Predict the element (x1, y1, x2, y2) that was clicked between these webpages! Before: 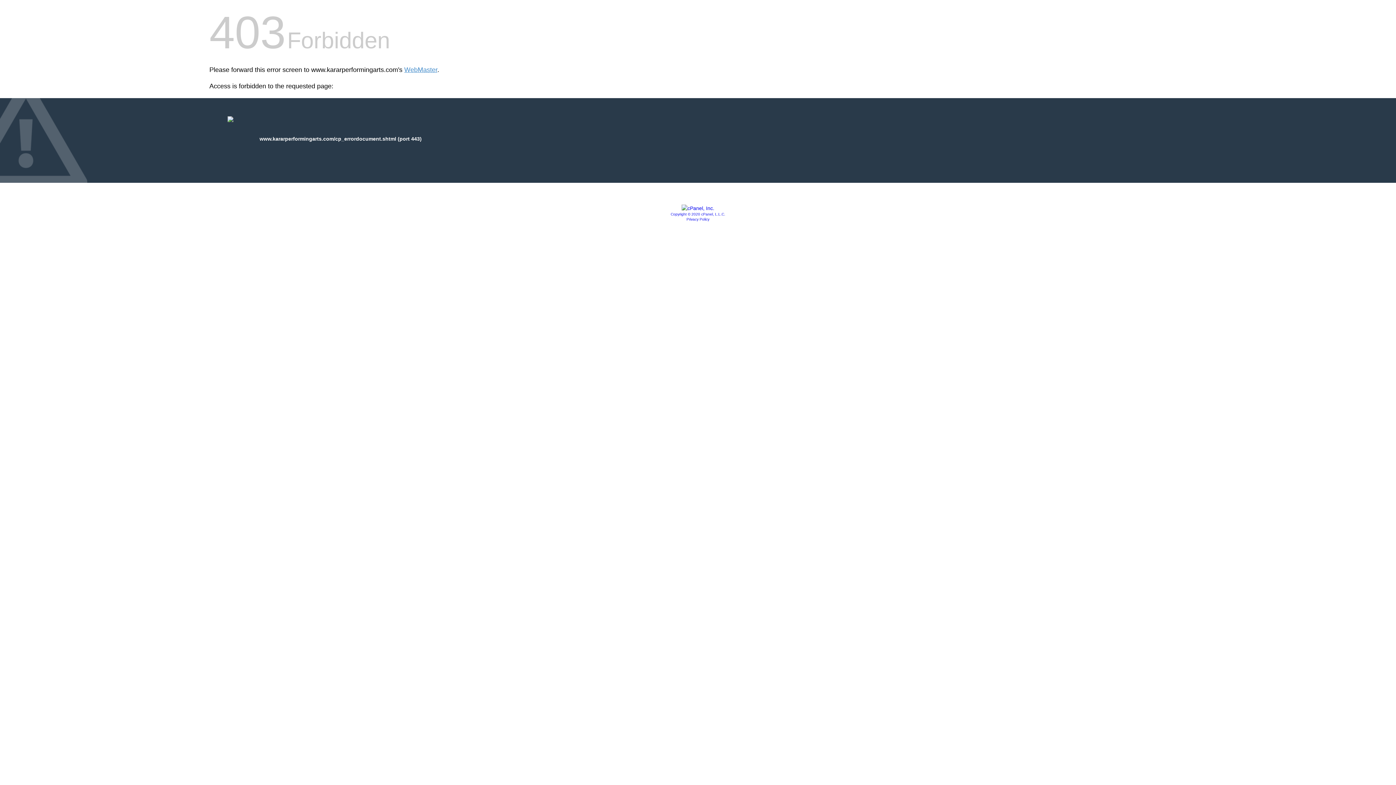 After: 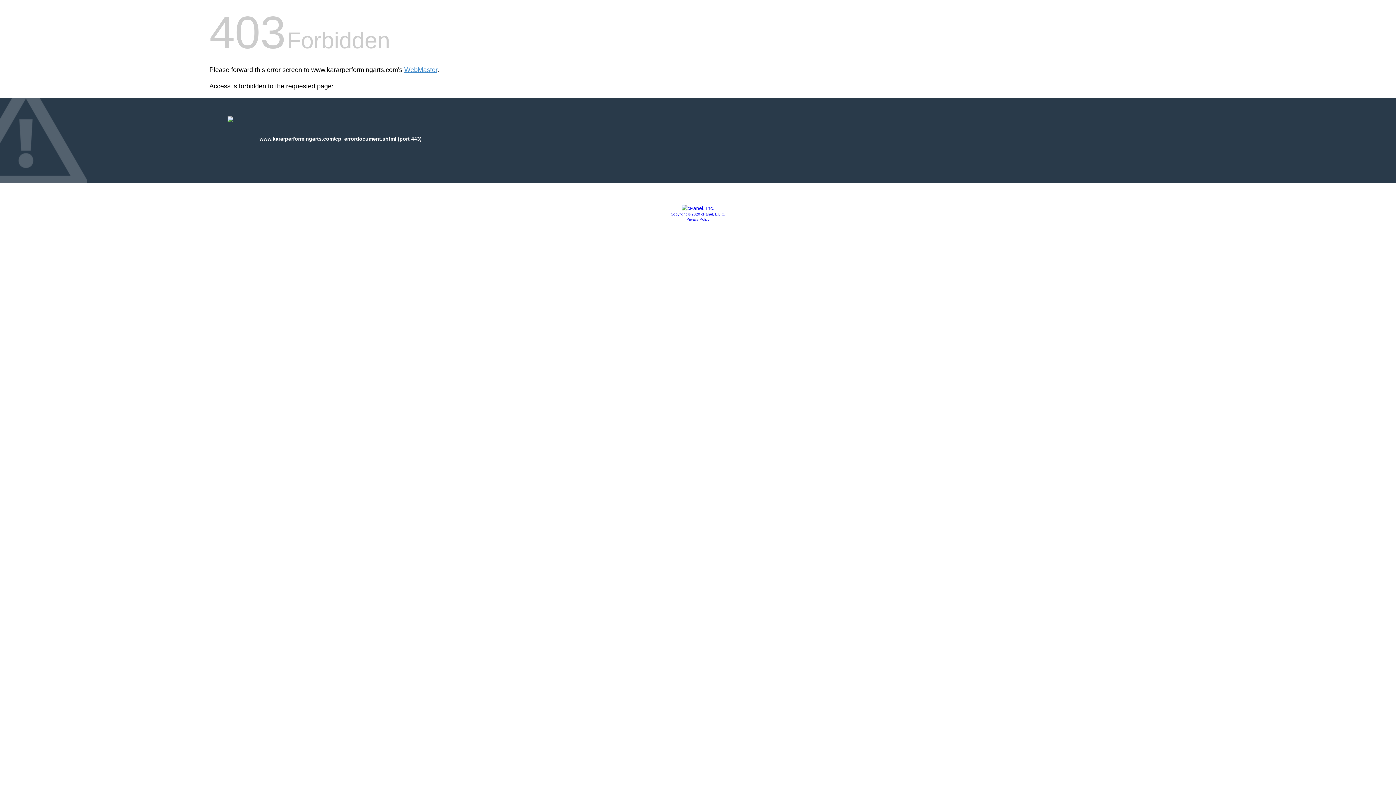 Action: label: Privacy Policy bbox: (686, 217, 709, 221)